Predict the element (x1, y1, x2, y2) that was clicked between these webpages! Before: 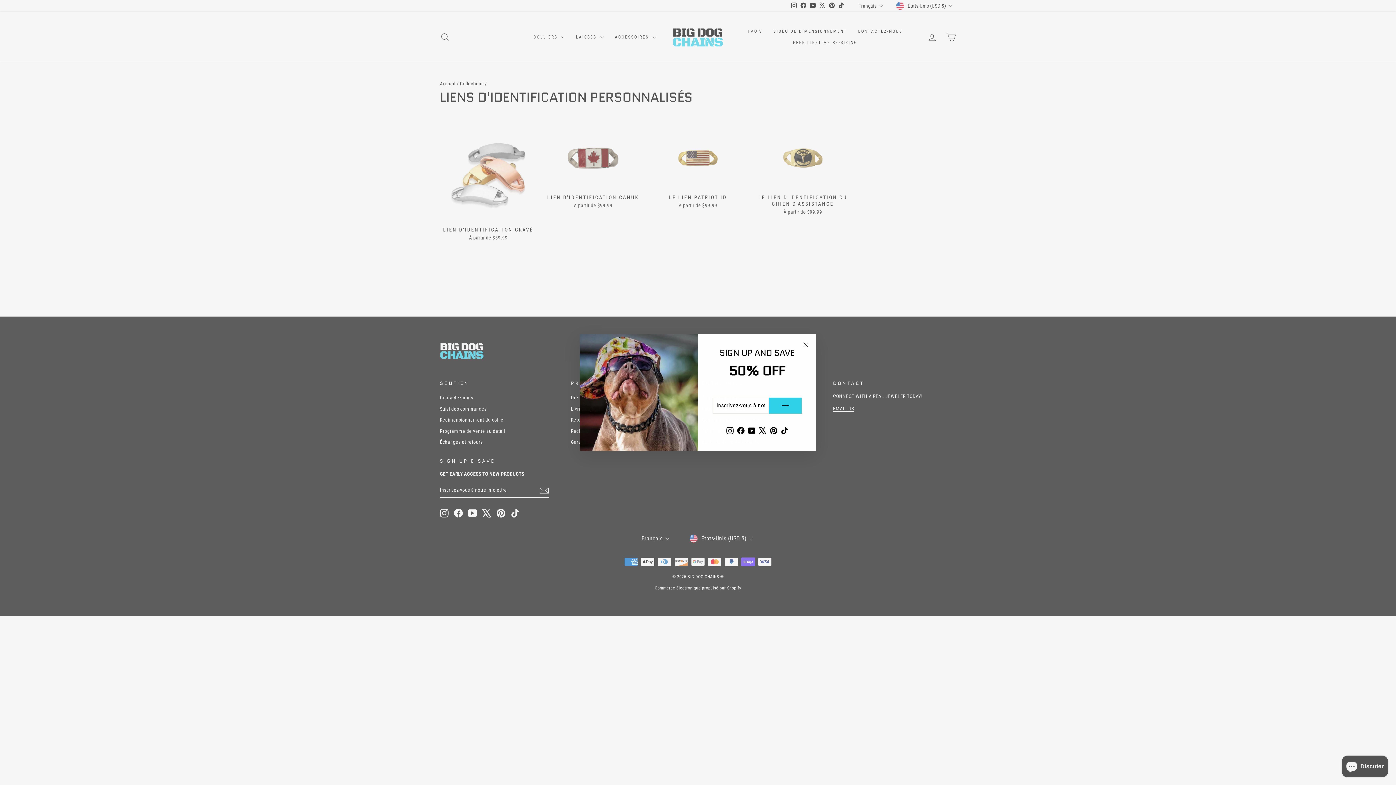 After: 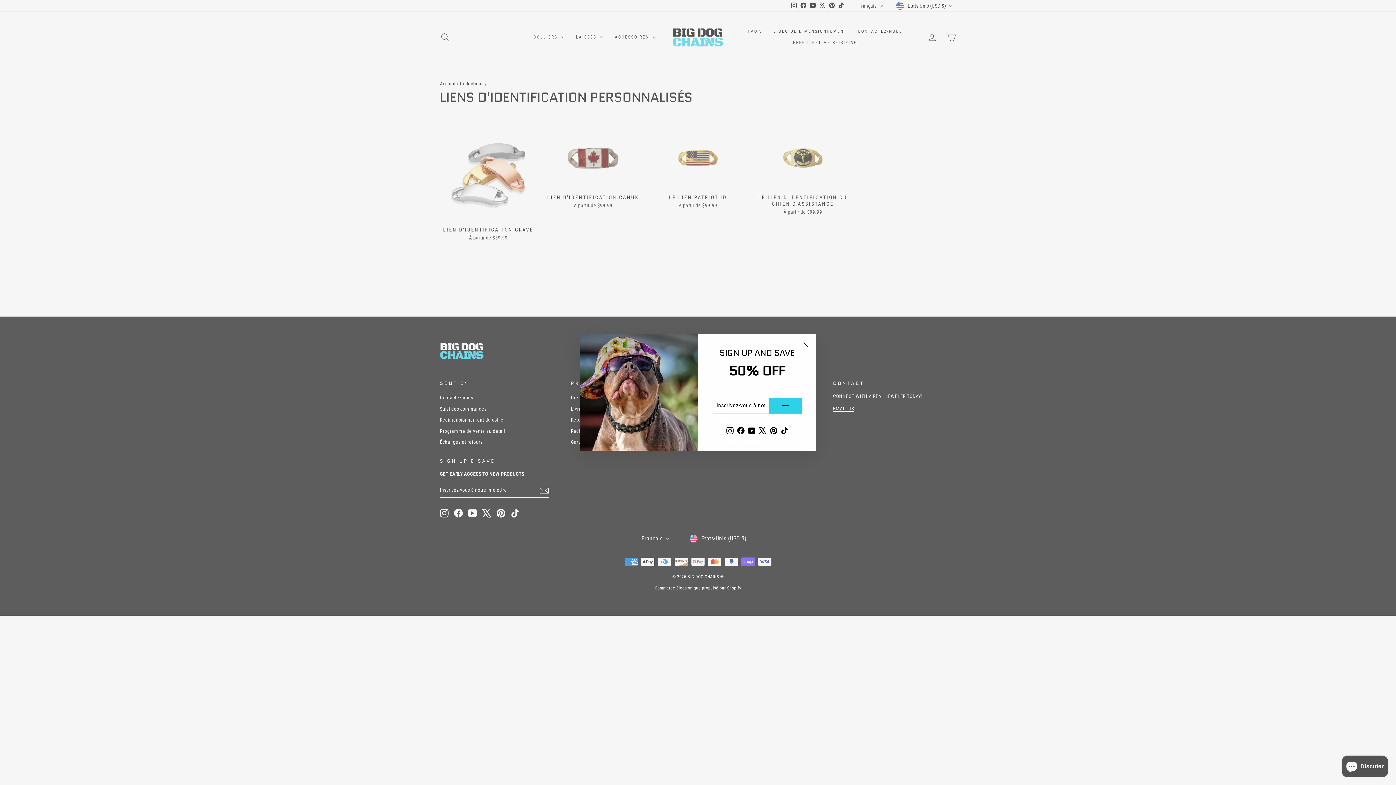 Action: label: YouTube bbox: (746, 424, 757, 436)